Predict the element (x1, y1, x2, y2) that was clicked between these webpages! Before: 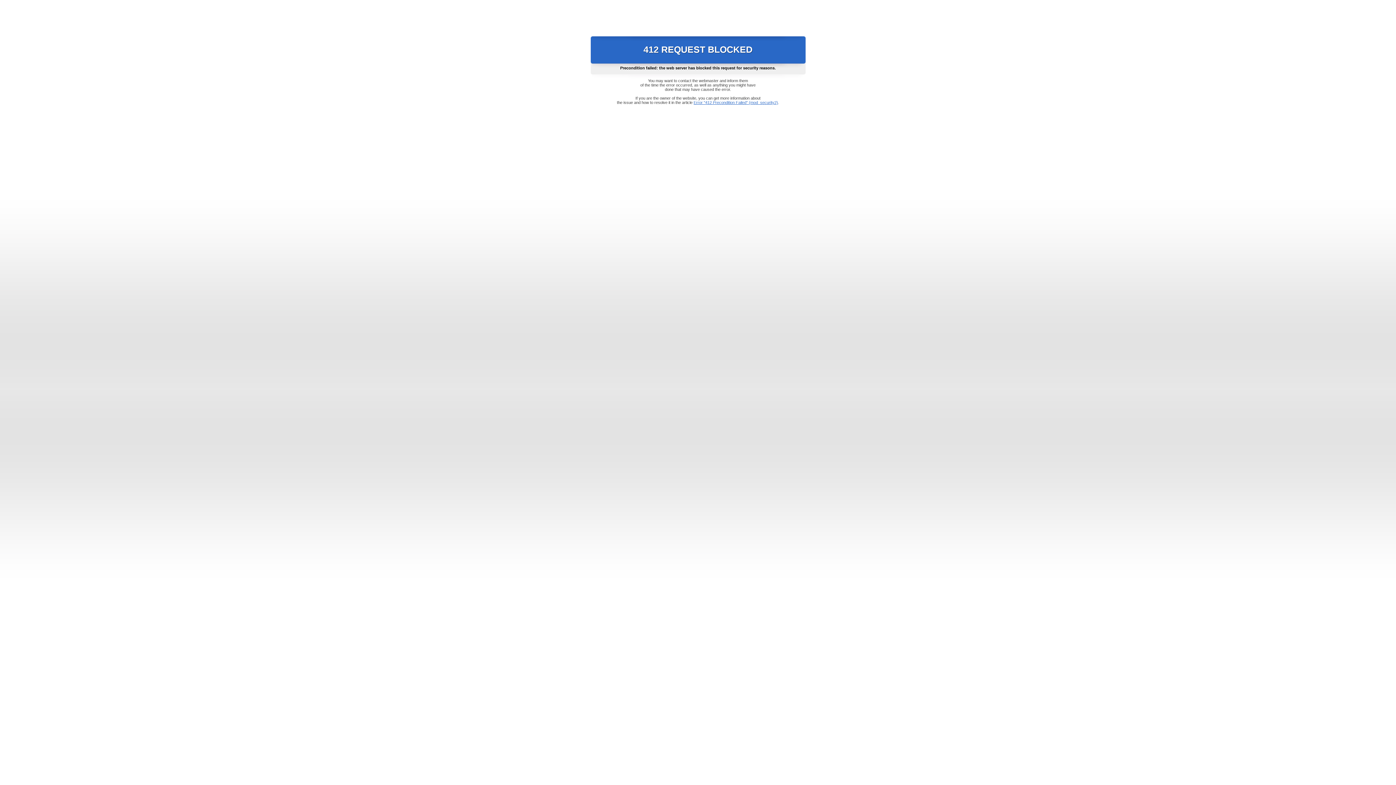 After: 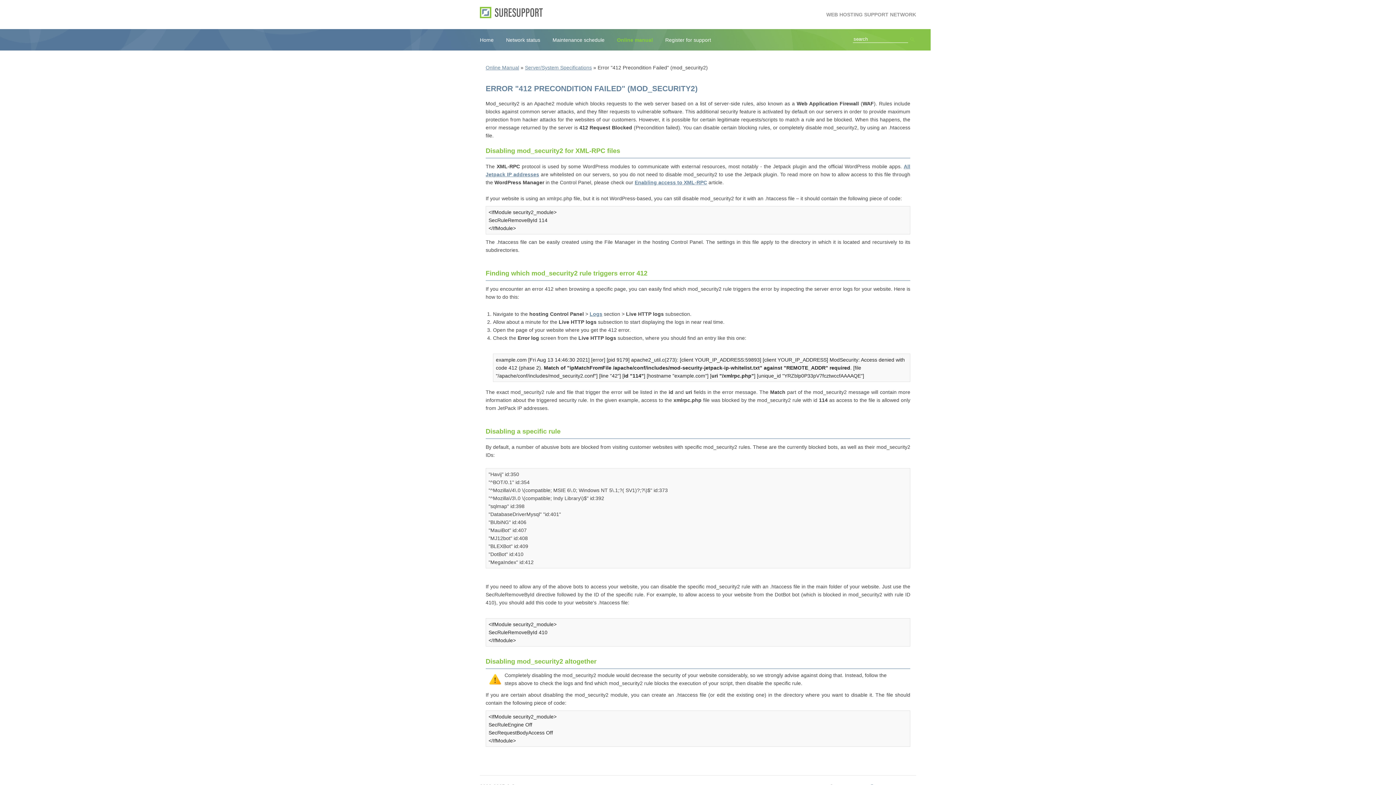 Action: bbox: (693, 100, 778, 104) label: Error "412 Precondition Failed" (mod_security2)